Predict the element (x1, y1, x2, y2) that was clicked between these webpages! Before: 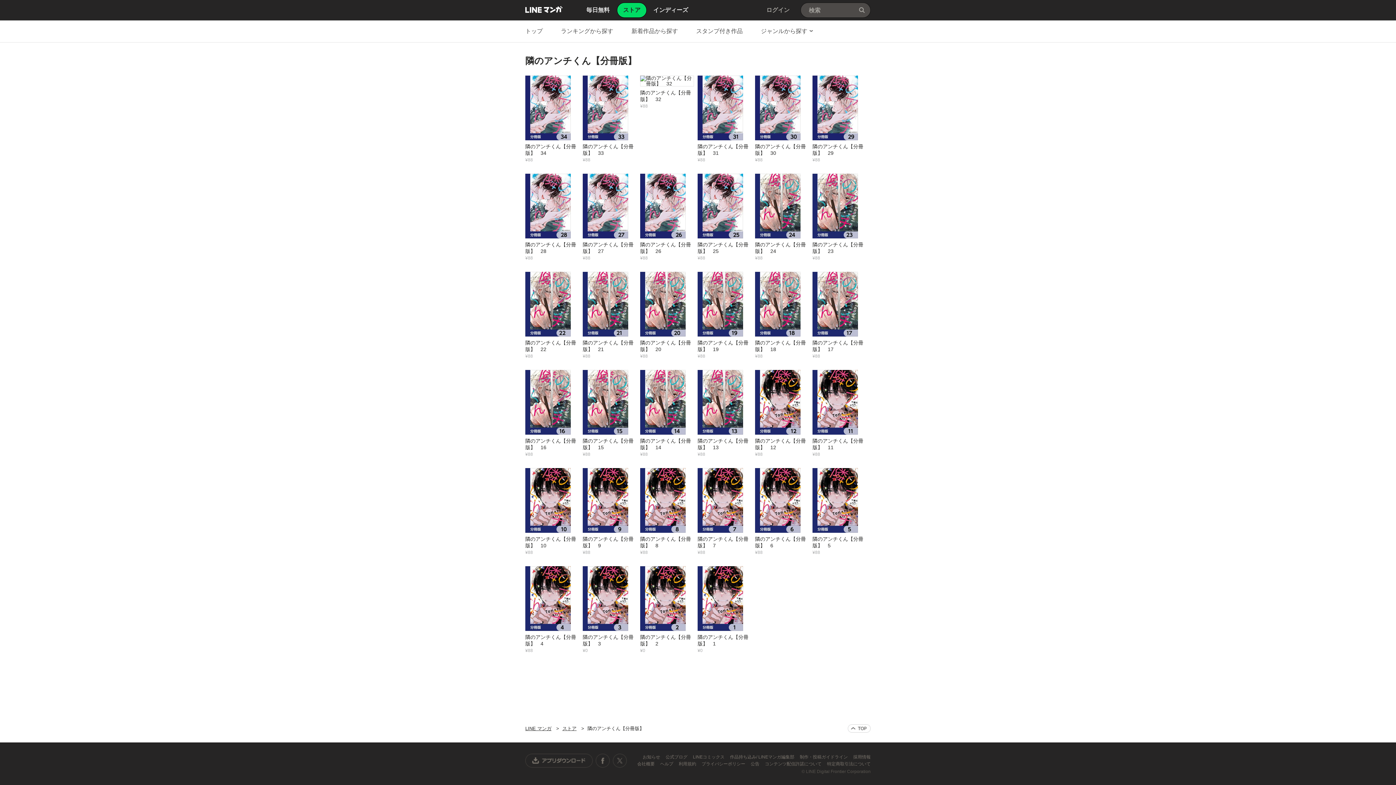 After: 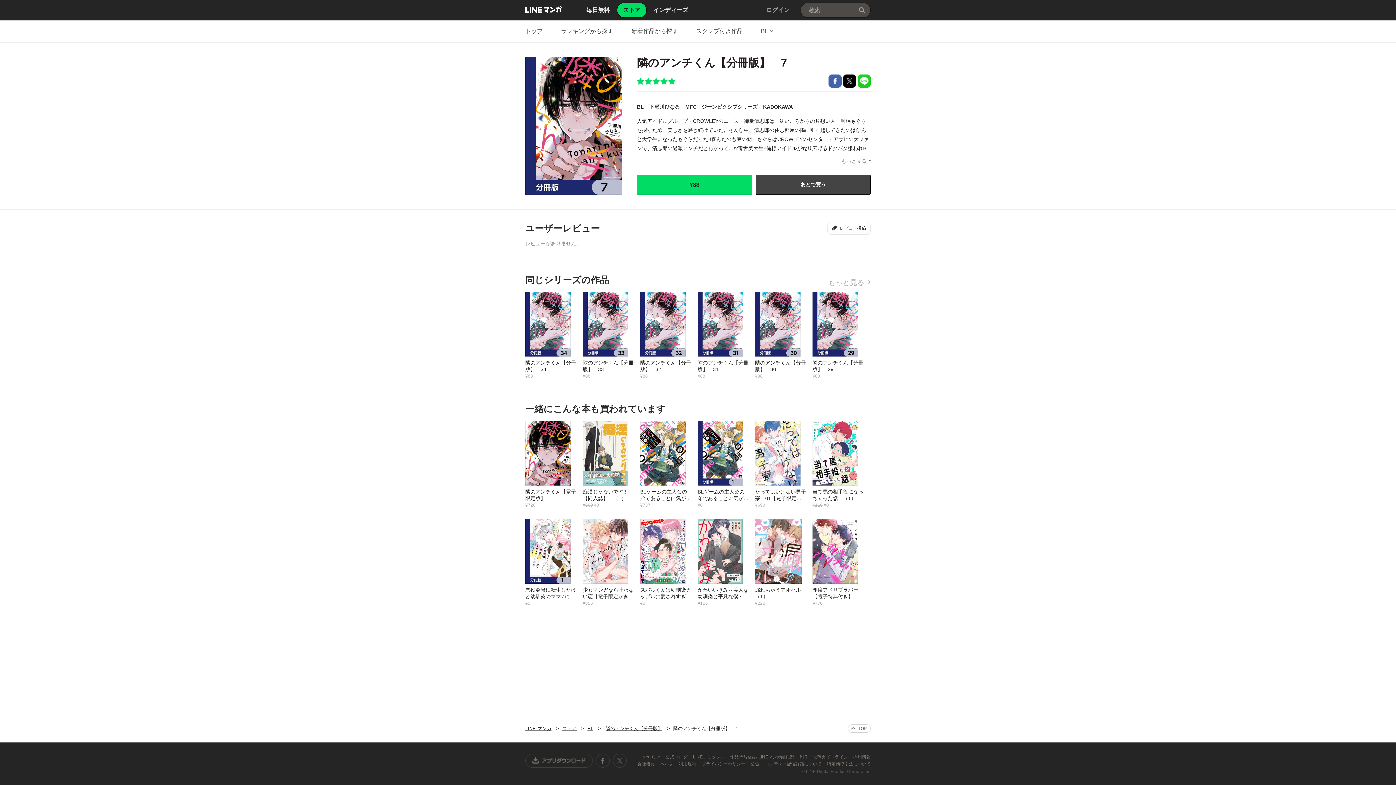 Action: bbox: (697, 467, 755, 555) label: 隣のアンチくん【分冊版】　7
¥88